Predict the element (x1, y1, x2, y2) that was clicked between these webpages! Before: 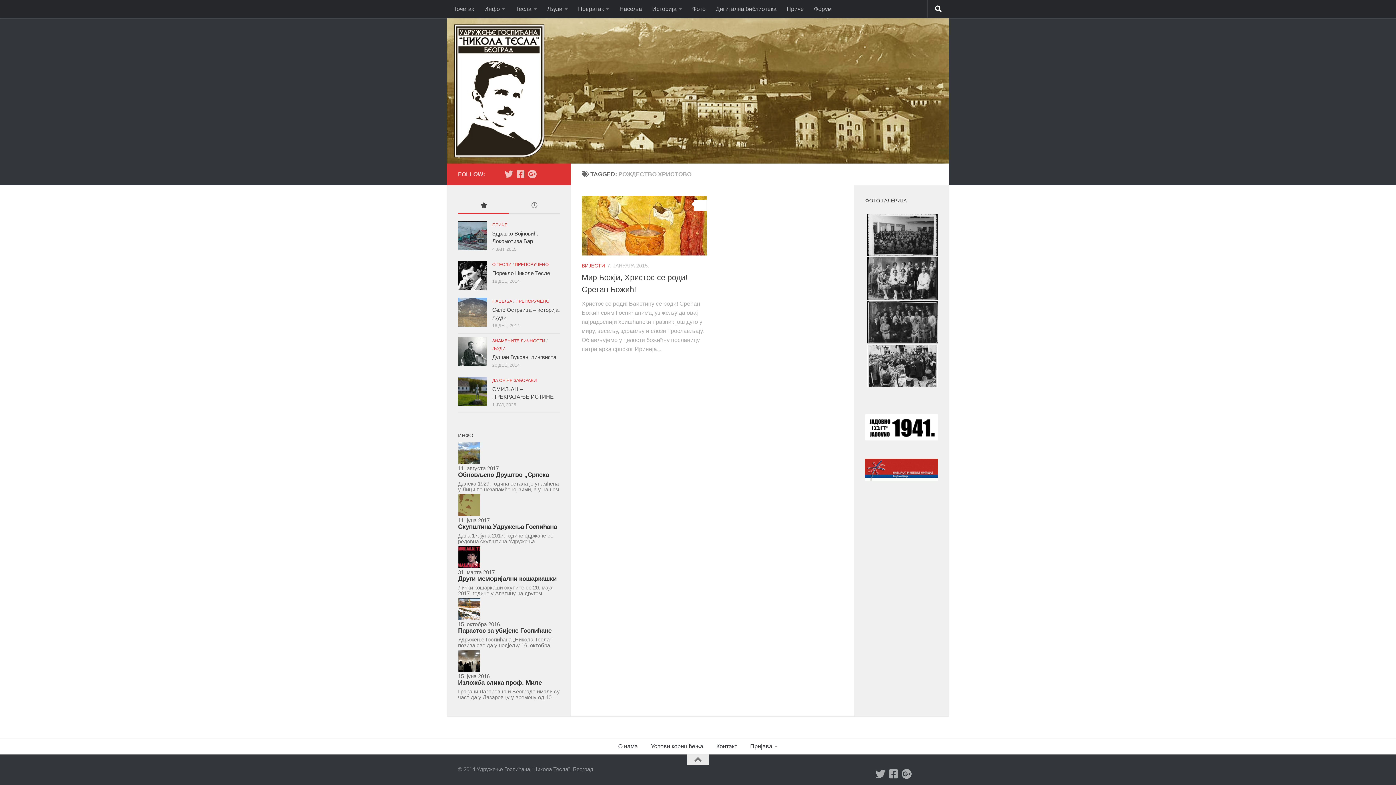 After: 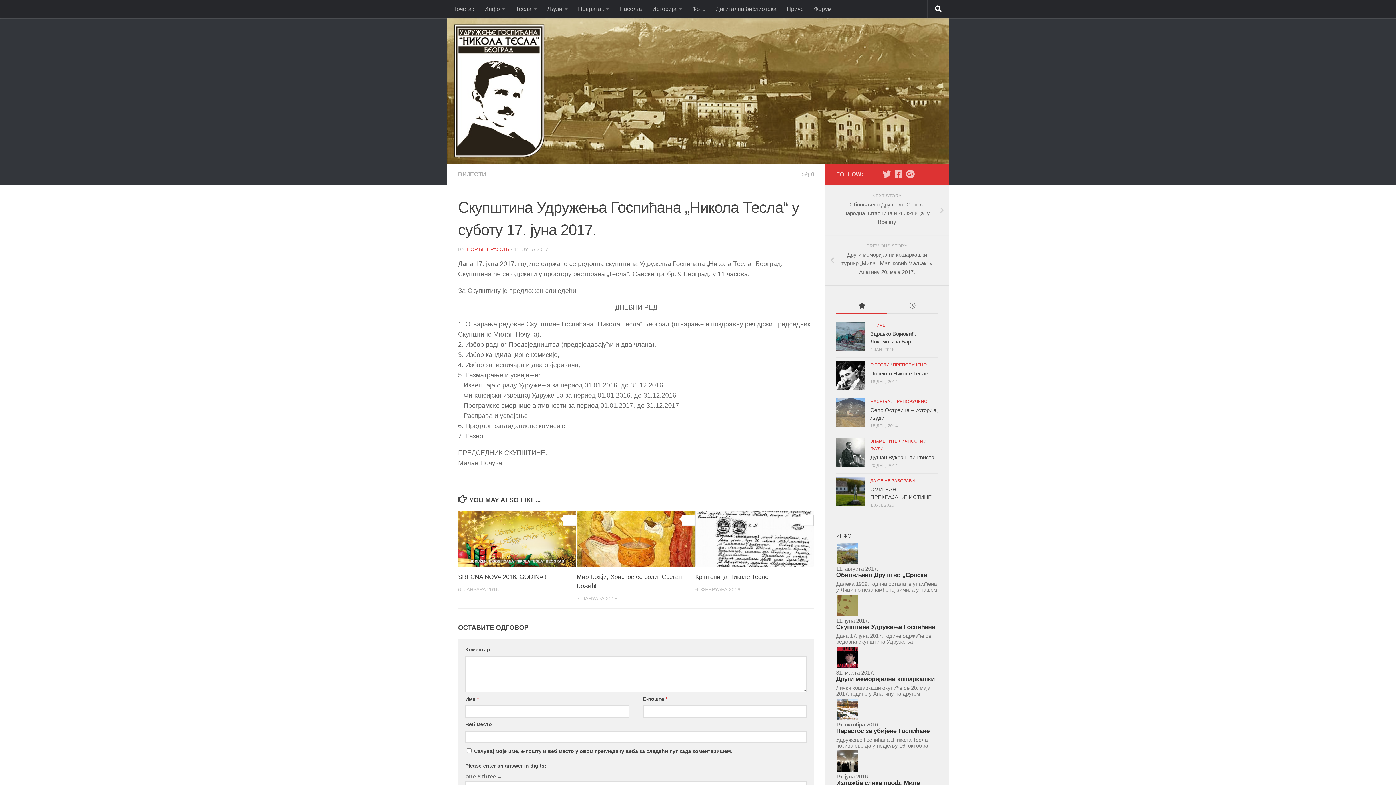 Action: bbox: (458, 494, 481, 517)